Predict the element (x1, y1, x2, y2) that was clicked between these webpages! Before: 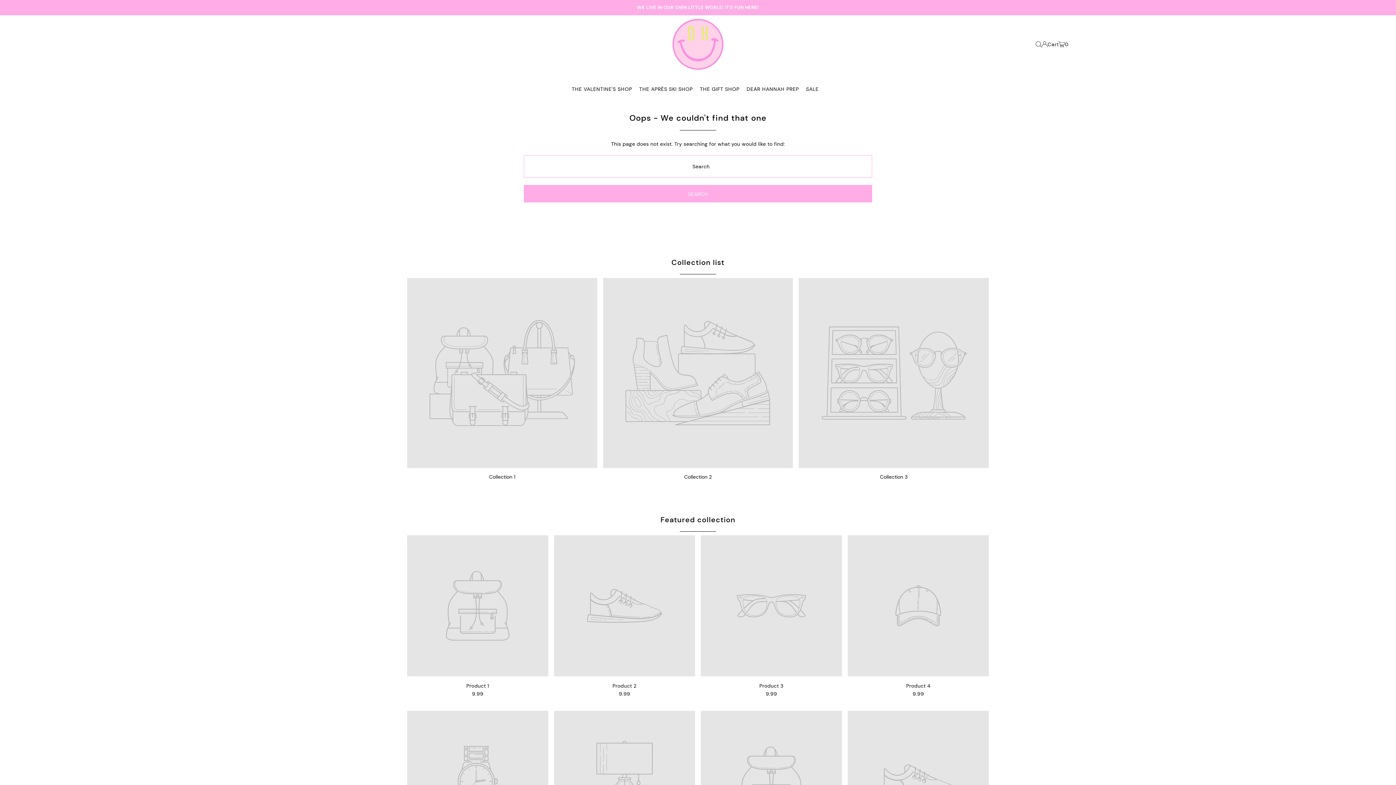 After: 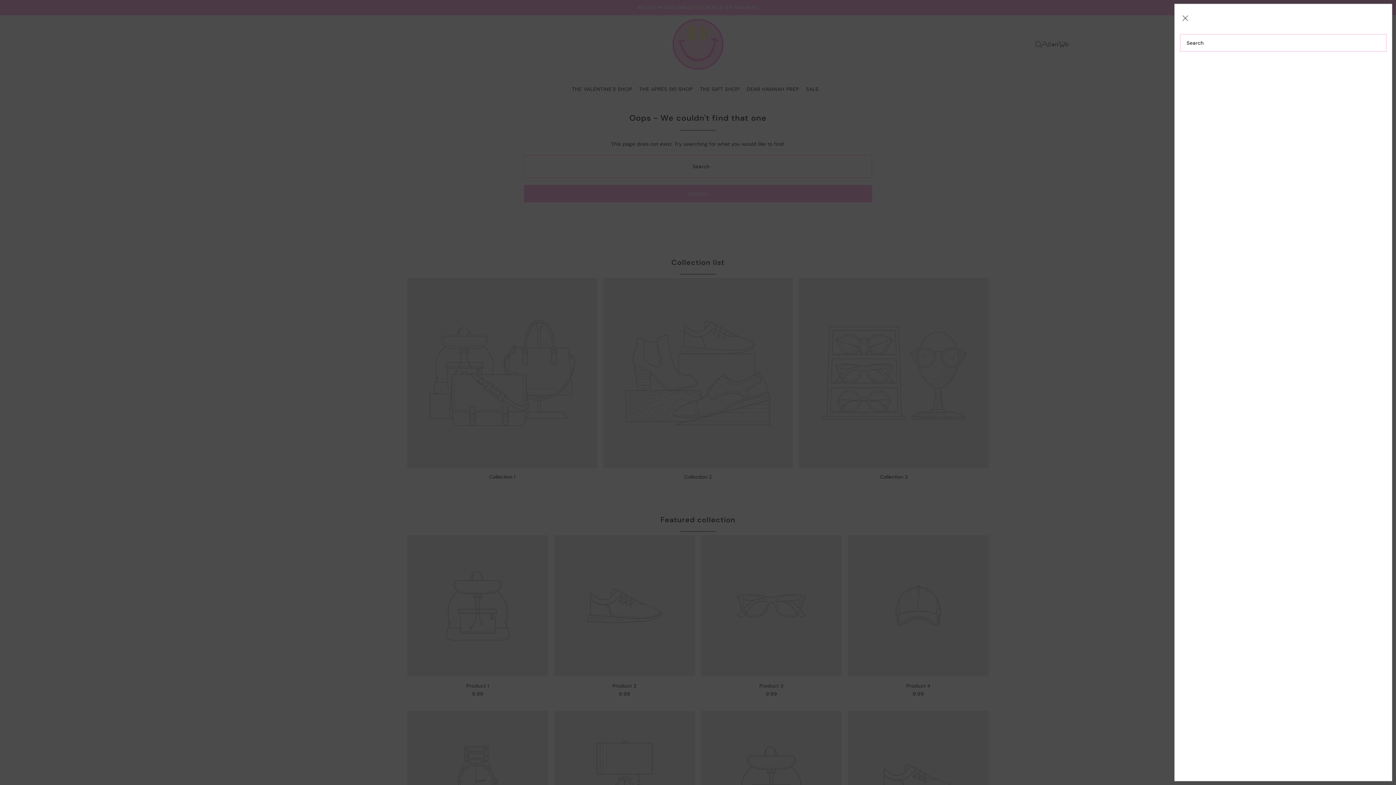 Action: label: Open Search bbox: (1036, 41, 1041, 47)